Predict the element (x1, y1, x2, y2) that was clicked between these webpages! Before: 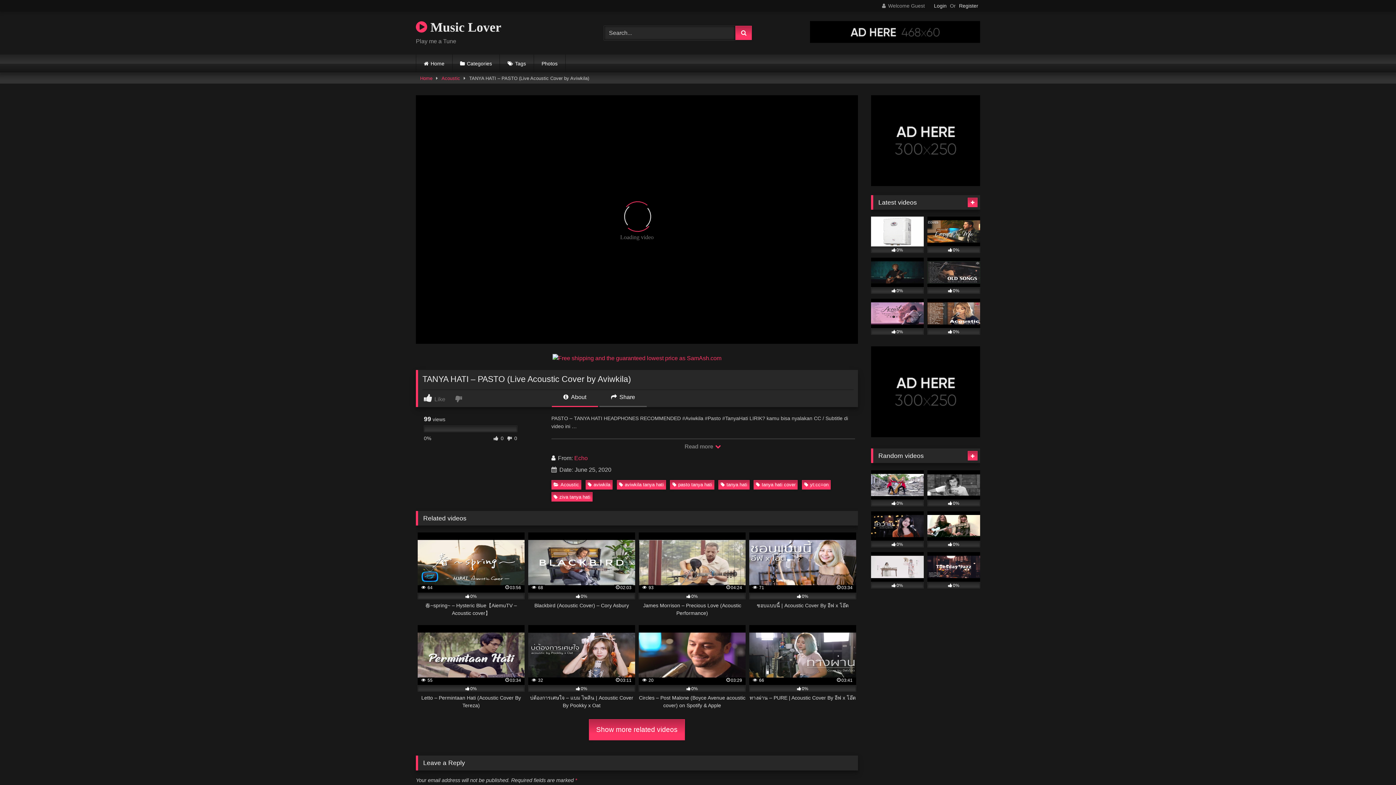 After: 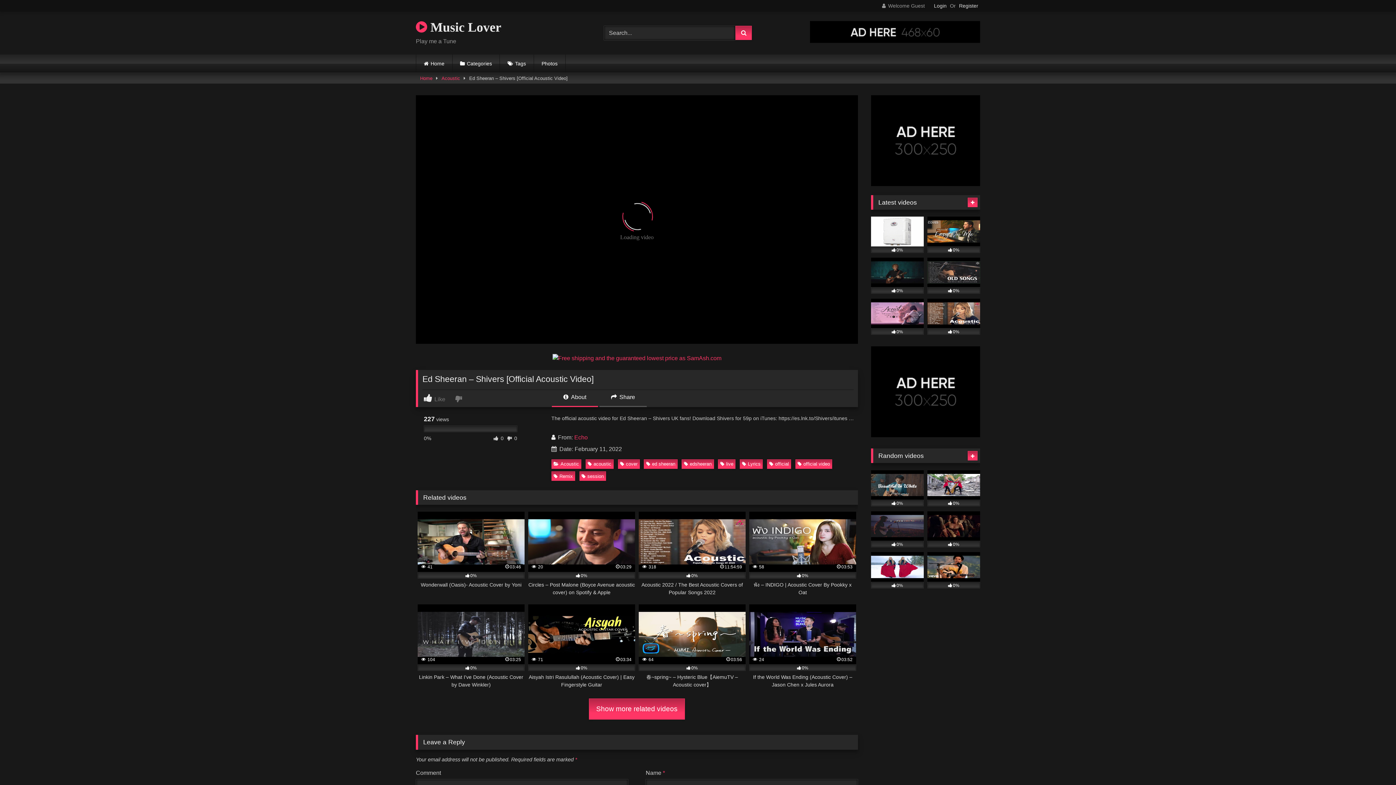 Action: bbox: (871, 257, 924, 293) label: 0%